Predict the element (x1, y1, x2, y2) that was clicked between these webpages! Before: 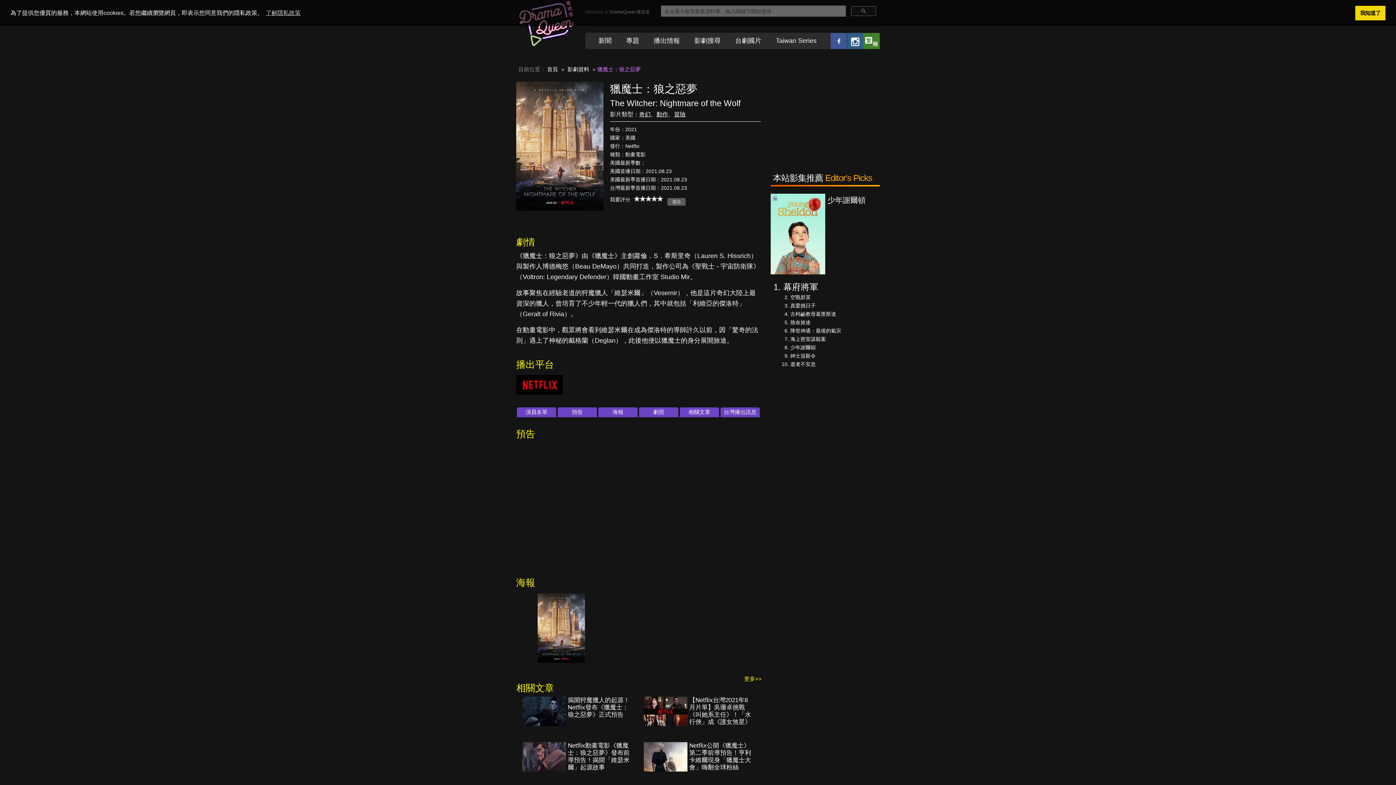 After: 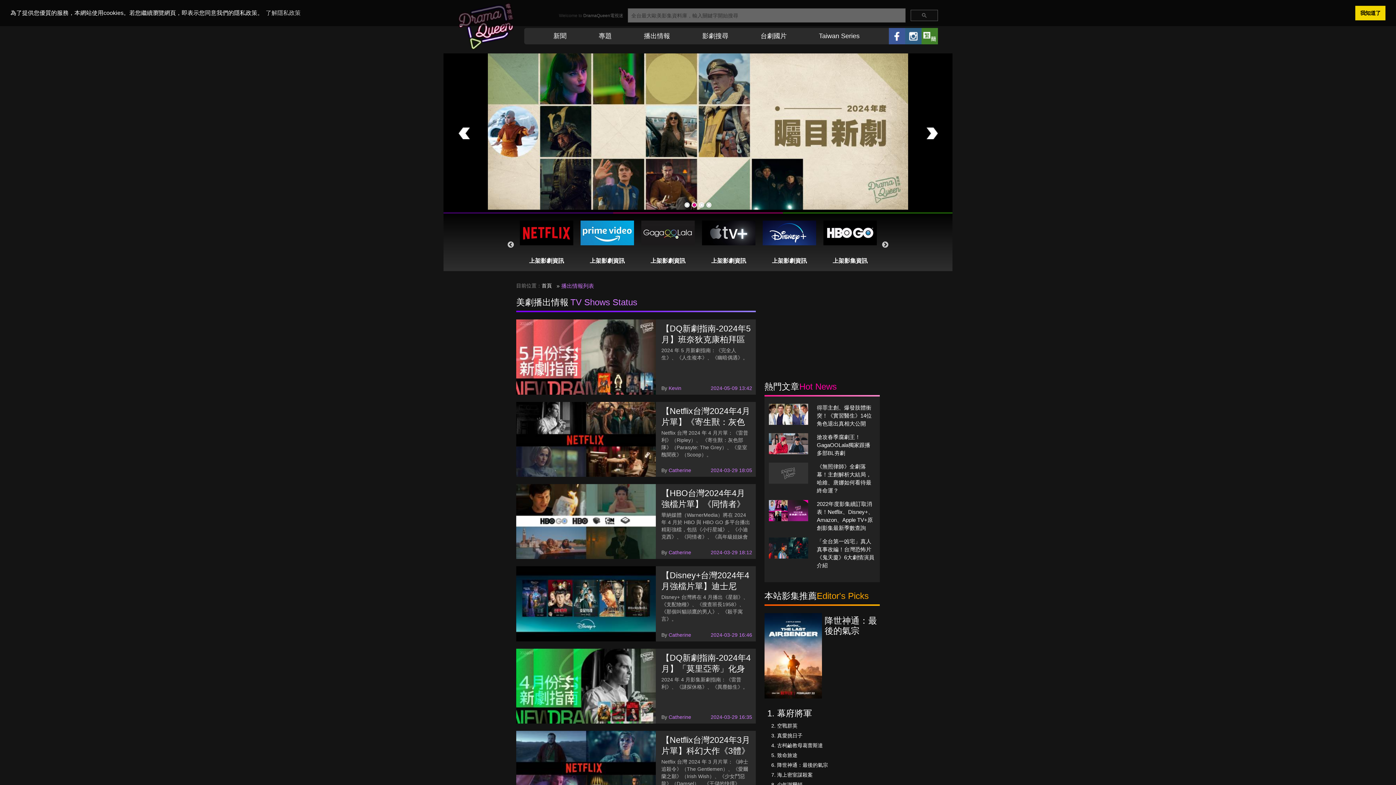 Action: label: 播出情報 bbox: (646, 32, 687, 49)